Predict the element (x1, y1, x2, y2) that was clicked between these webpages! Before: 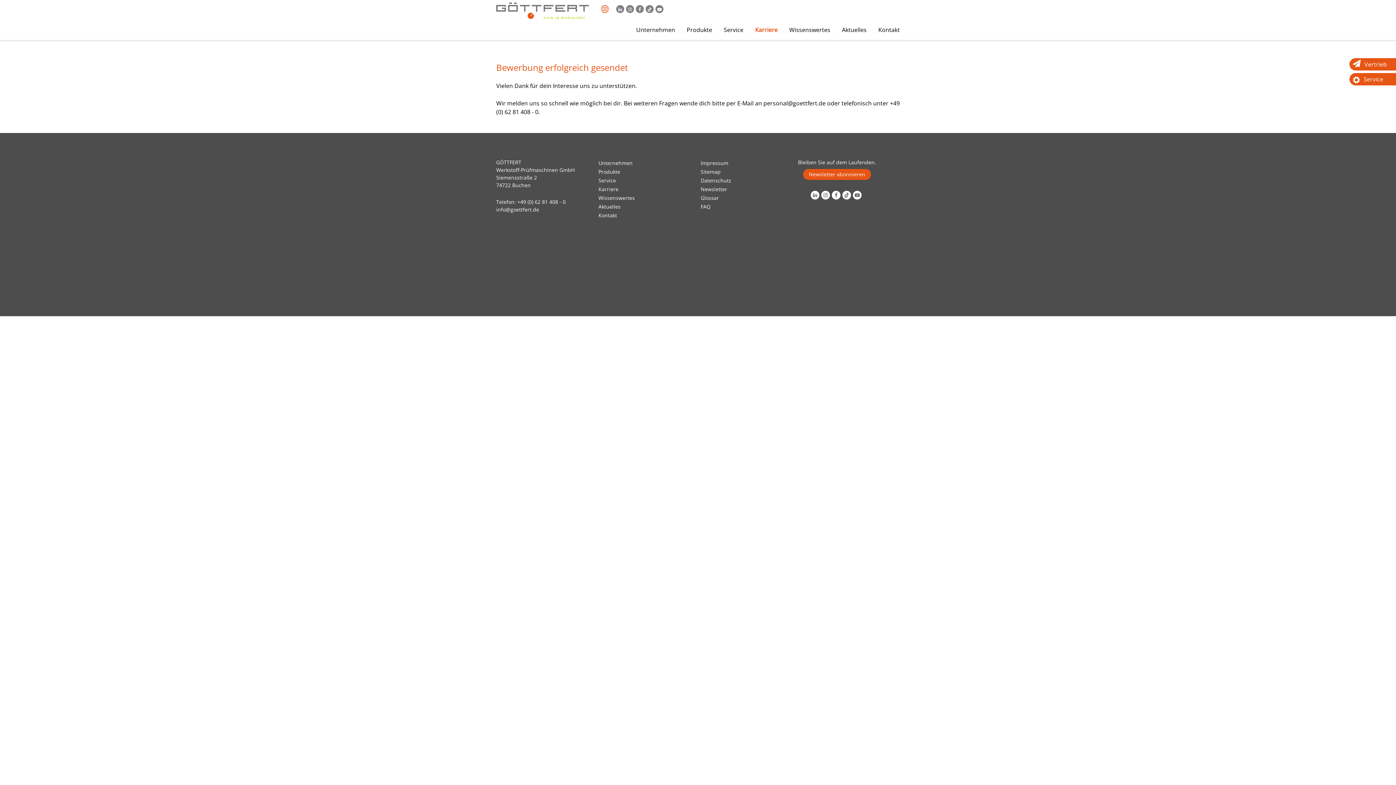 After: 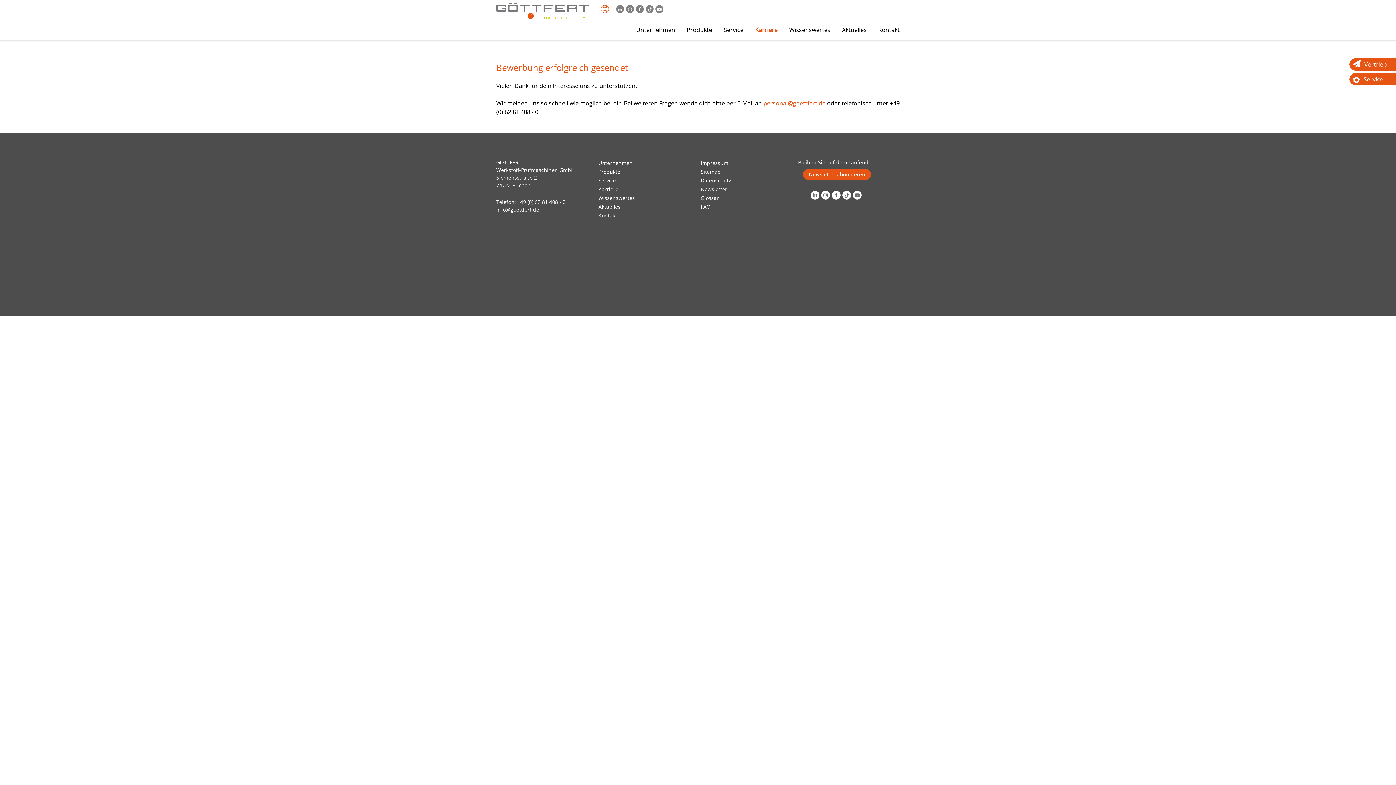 Action: label: personal@goettfert.de bbox: (763, 99, 825, 107)